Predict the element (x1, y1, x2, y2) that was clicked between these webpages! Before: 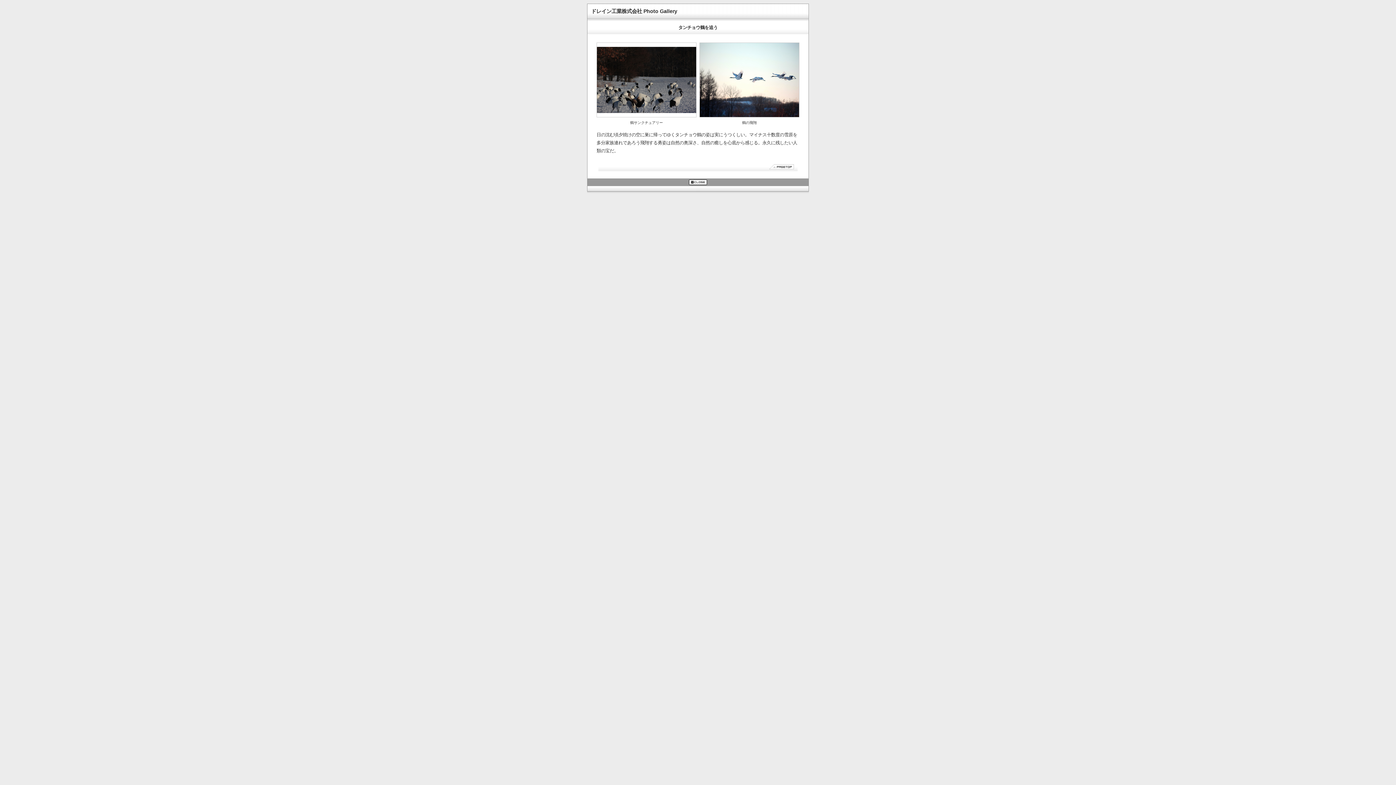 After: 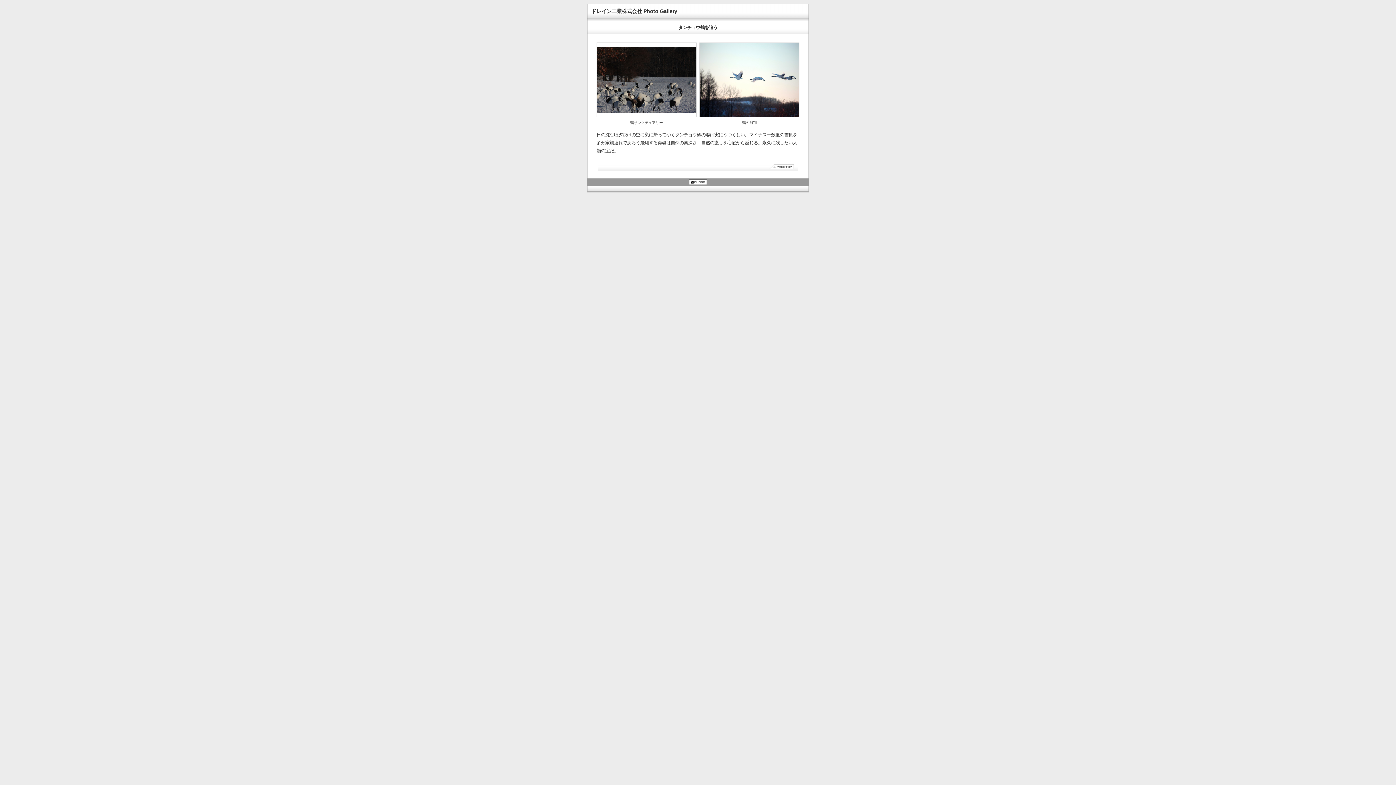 Action: bbox: (769, 164, 794, 170)